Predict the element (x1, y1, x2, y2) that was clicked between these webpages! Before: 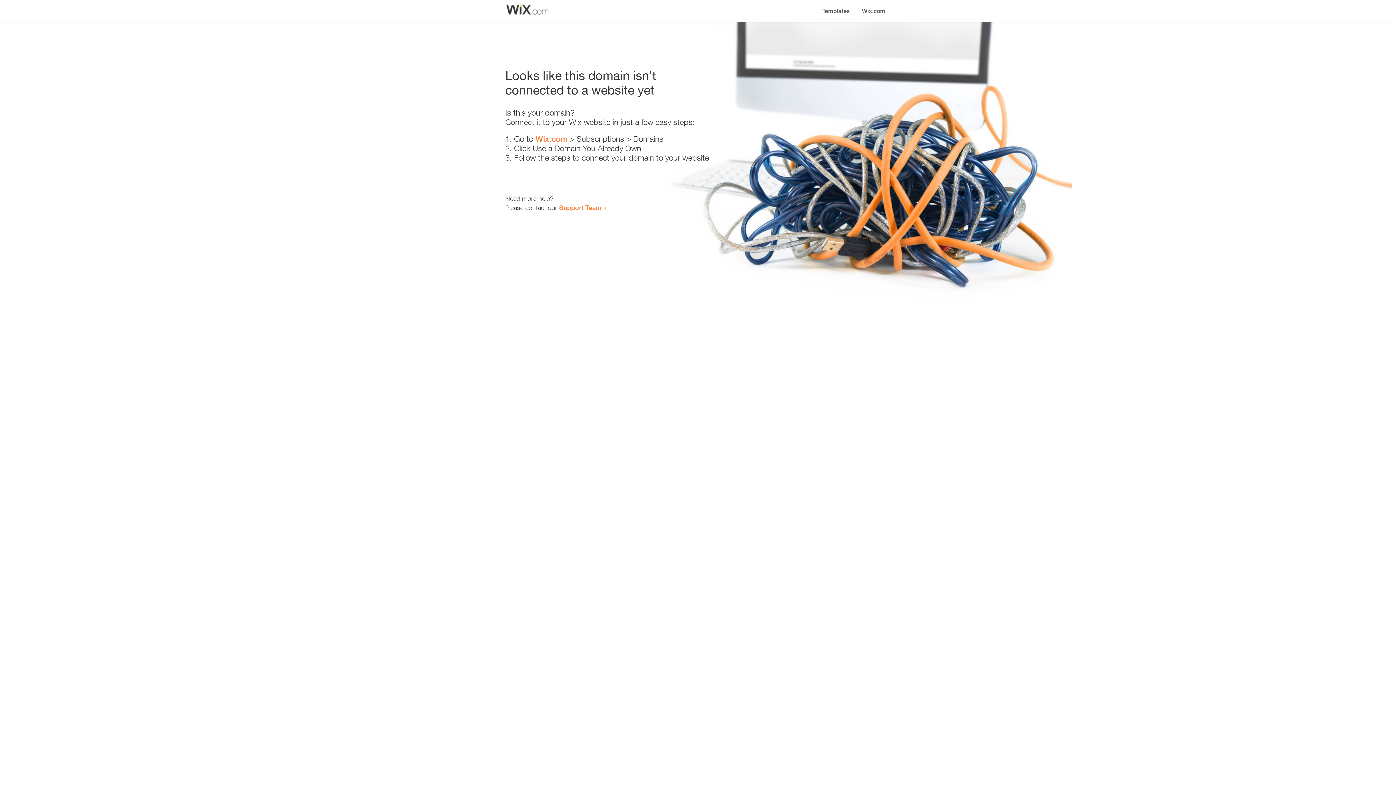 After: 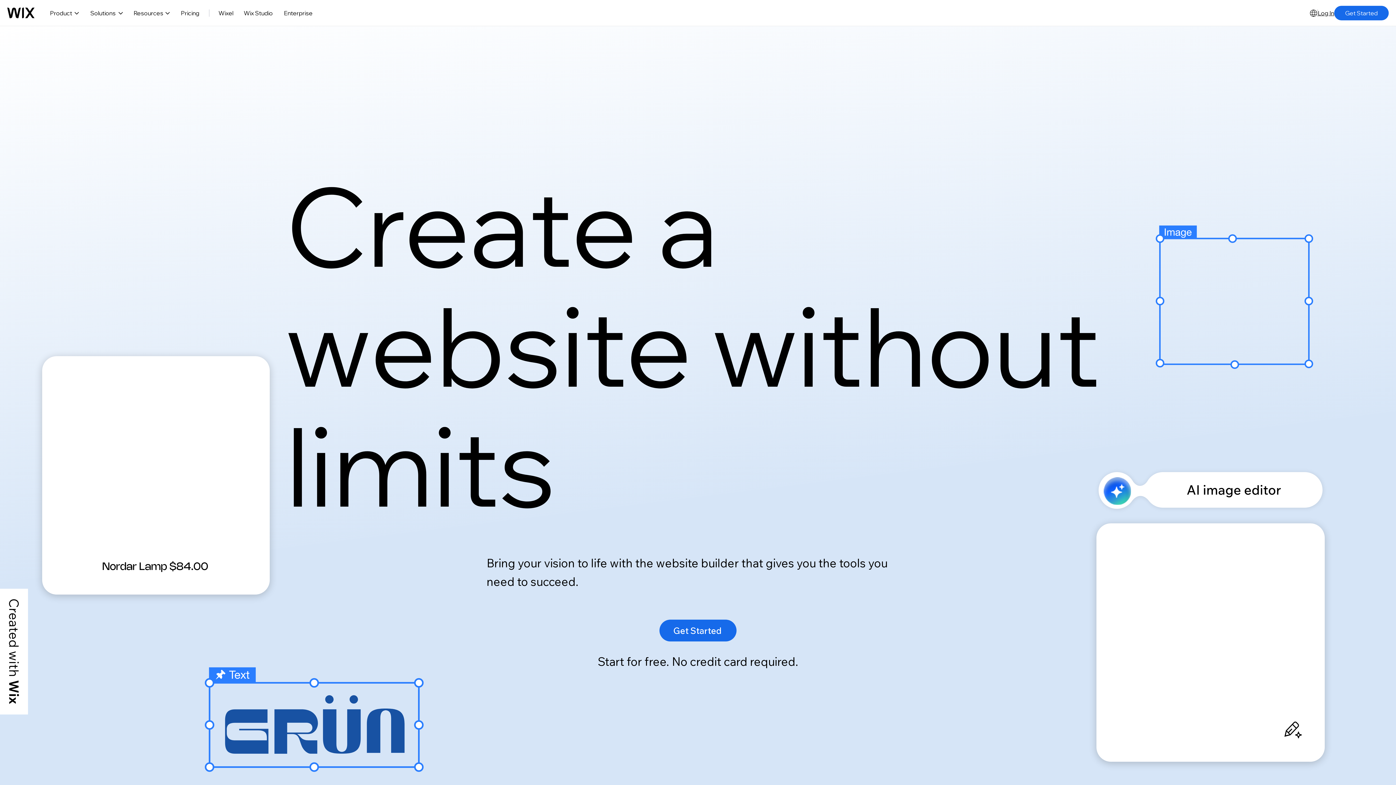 Action: label: Wix.com bbox: (535, 134, 567, 143)